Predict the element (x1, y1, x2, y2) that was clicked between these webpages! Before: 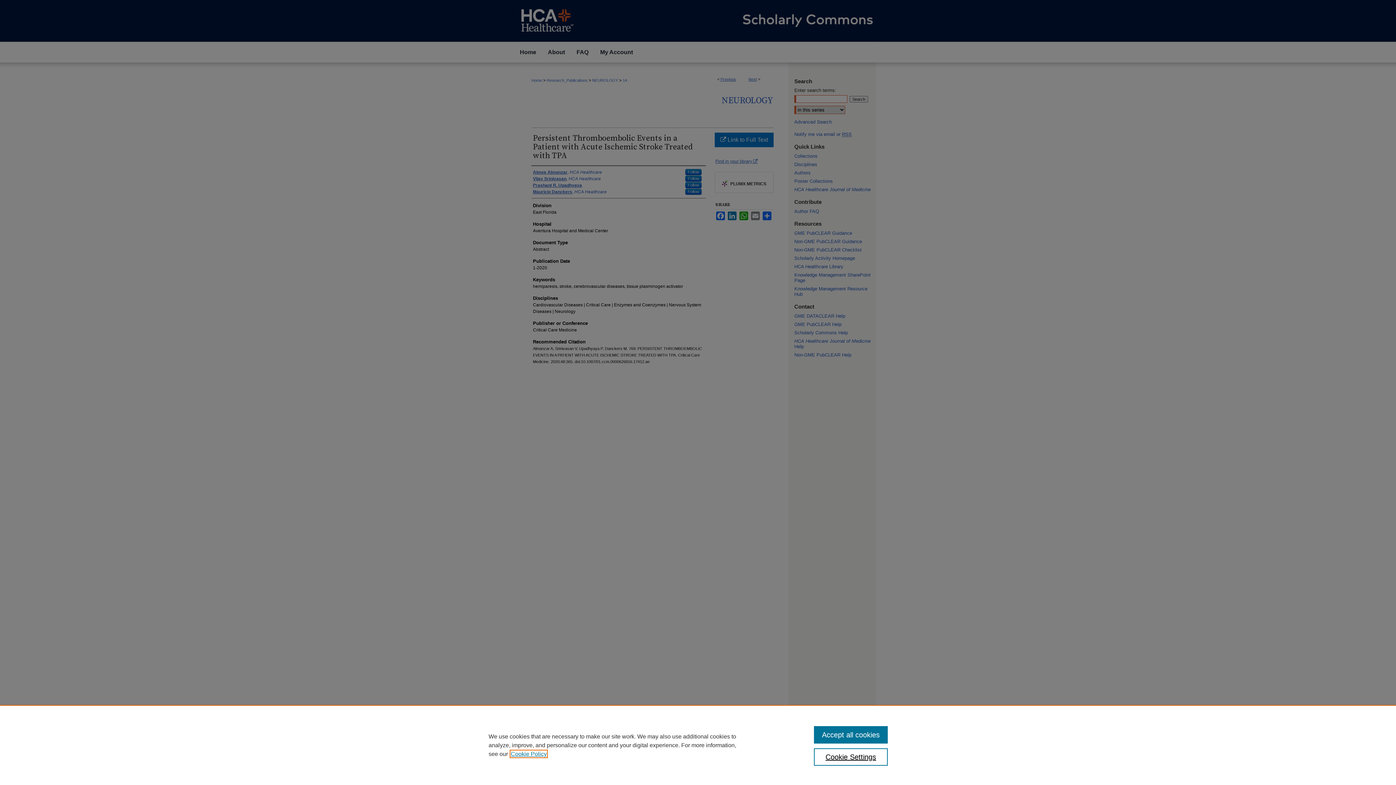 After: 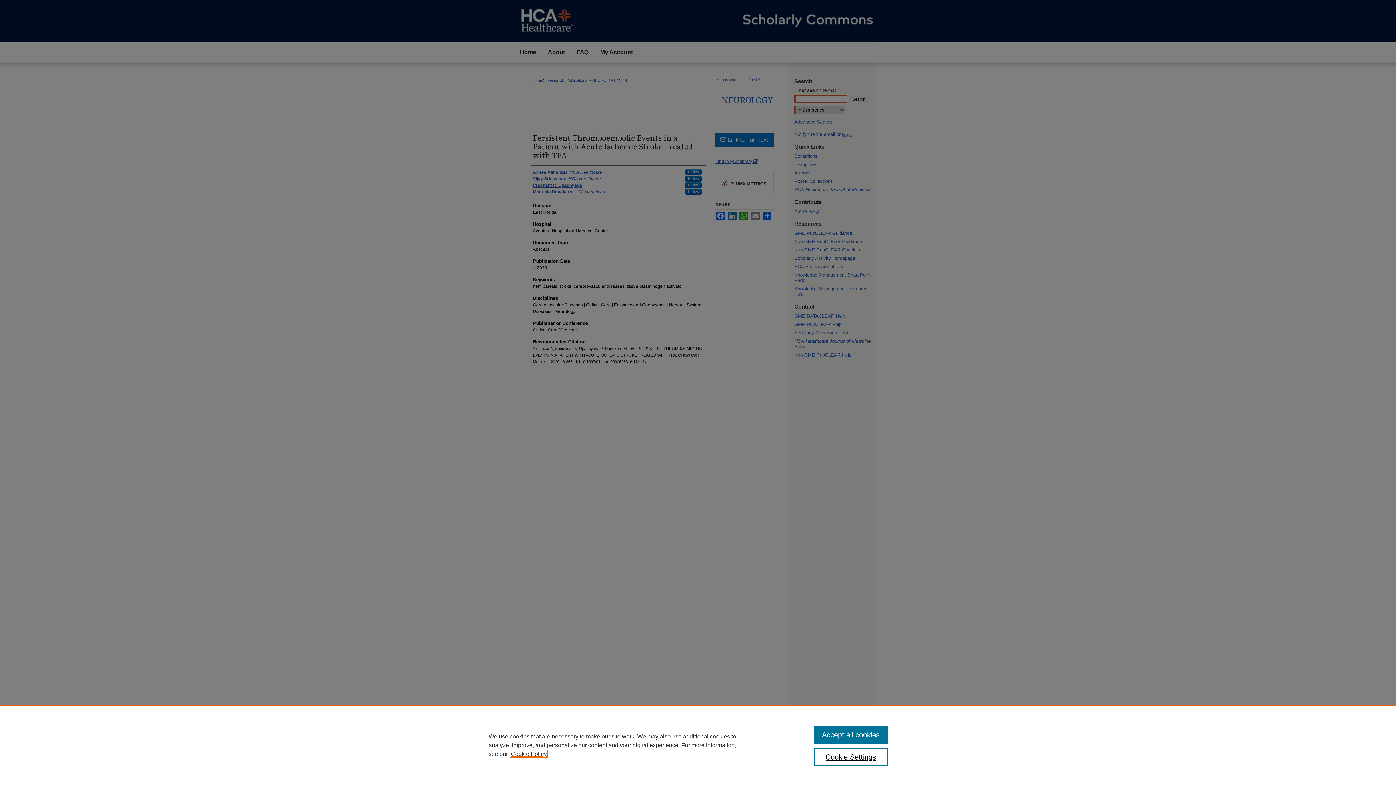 Action: bbox: (510, 751, 546, 757) label: , opens in a new tab